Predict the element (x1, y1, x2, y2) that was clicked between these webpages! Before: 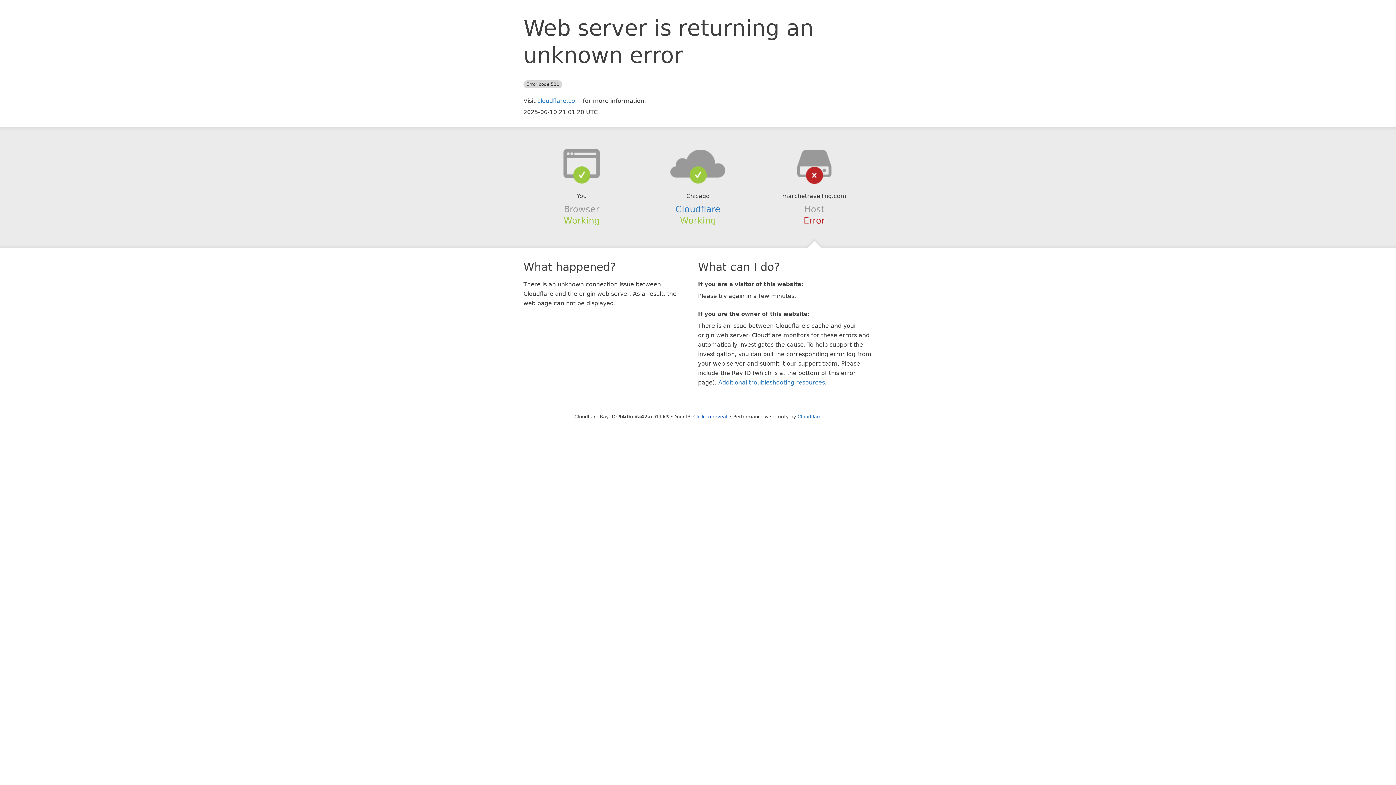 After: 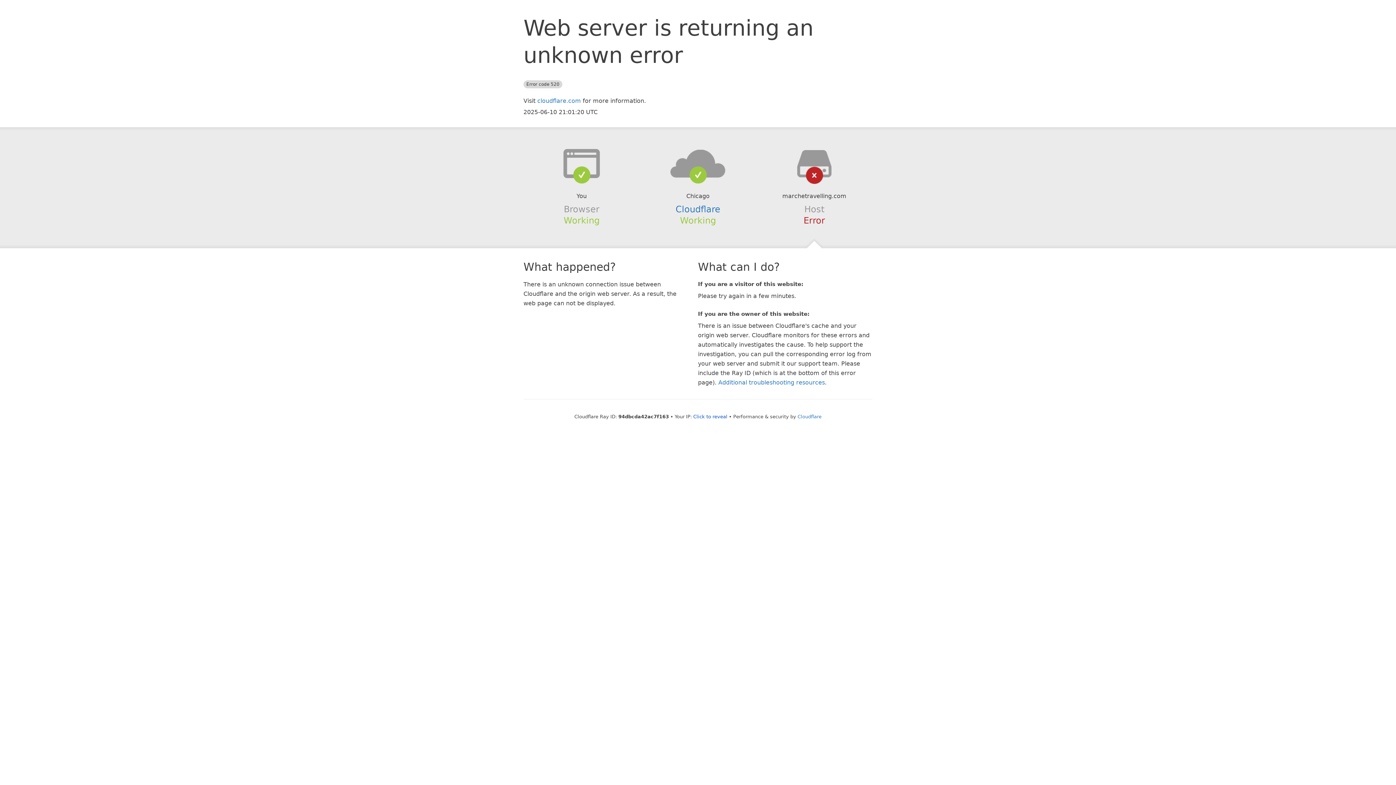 Action: bbox: (639, 148, 756, 178)